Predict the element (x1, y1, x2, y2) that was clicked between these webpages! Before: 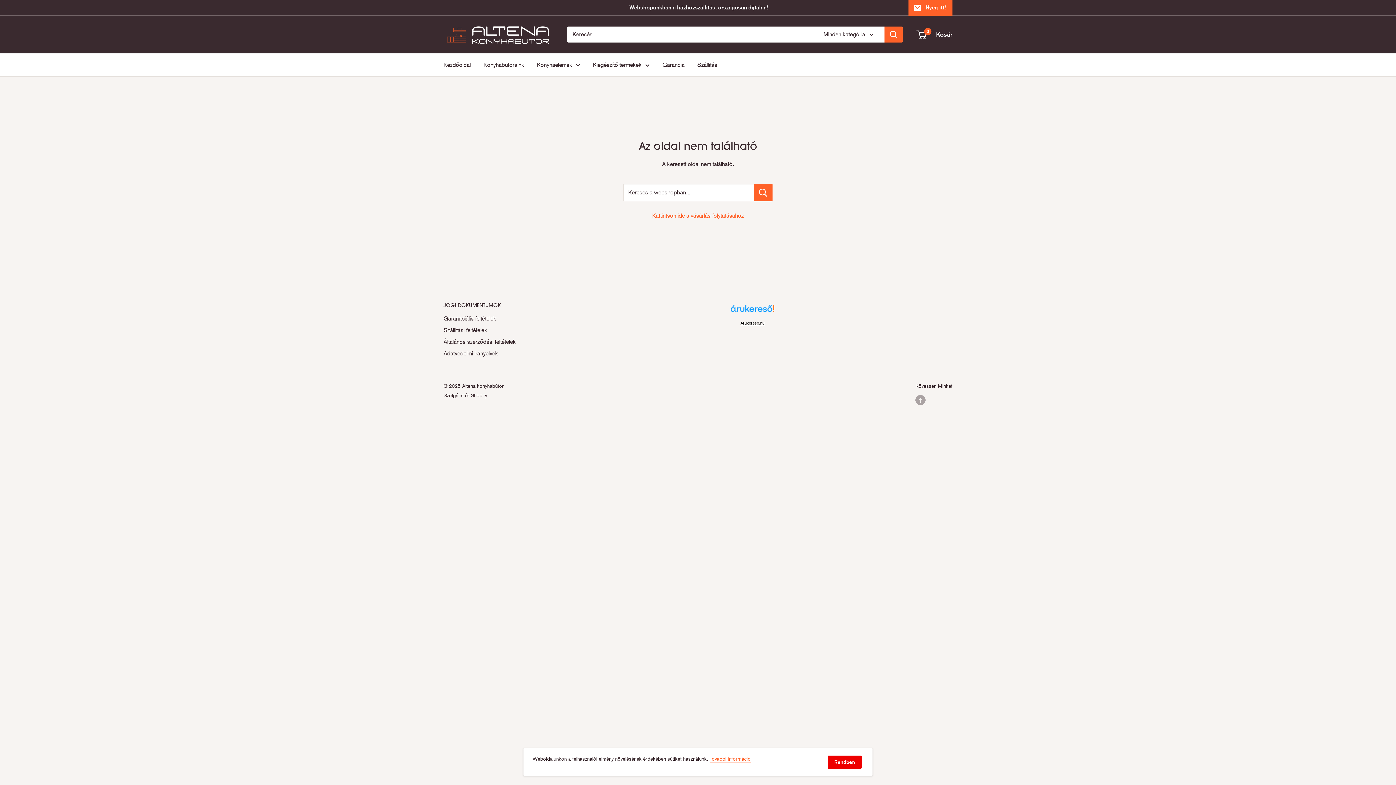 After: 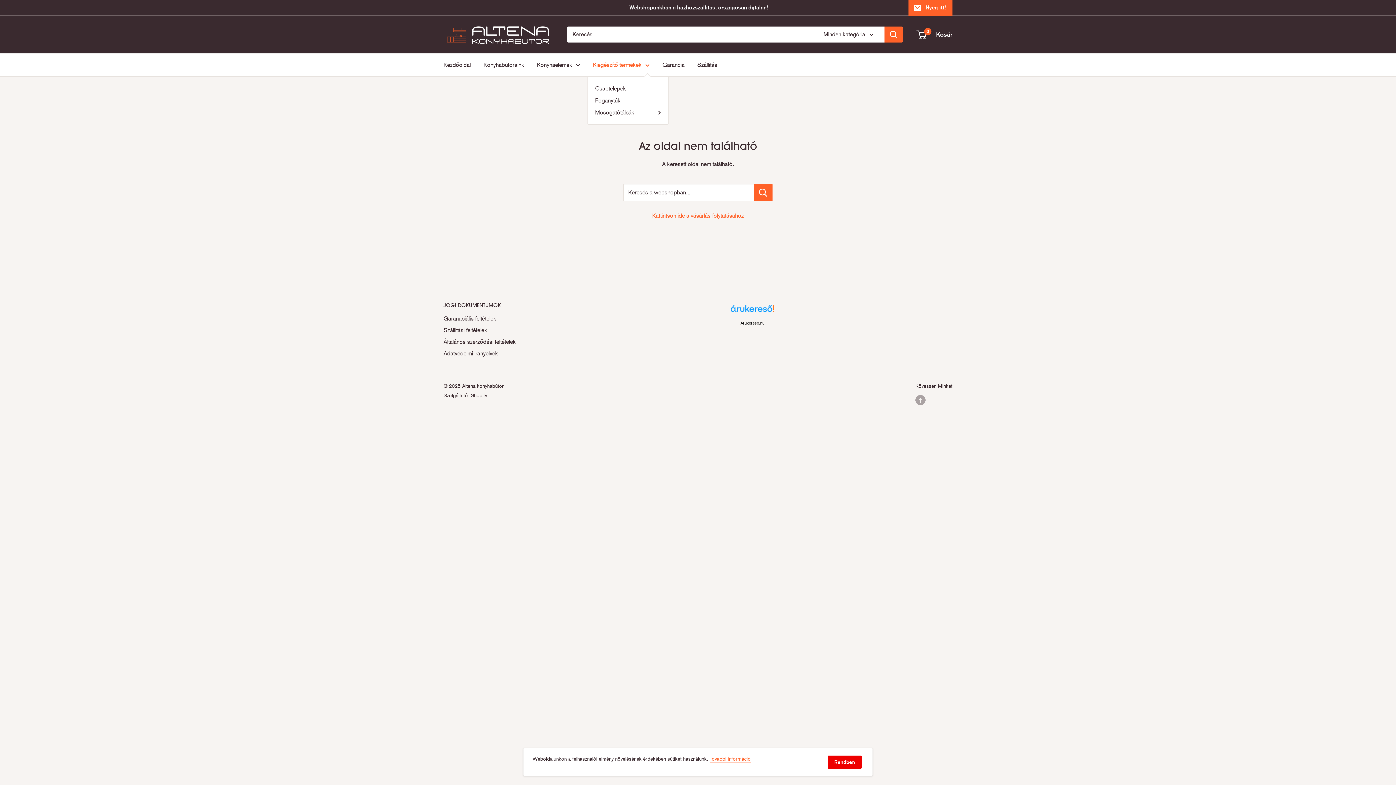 Action: label: Kiegészítő termékek bbox: (593, 59, 649, 70)